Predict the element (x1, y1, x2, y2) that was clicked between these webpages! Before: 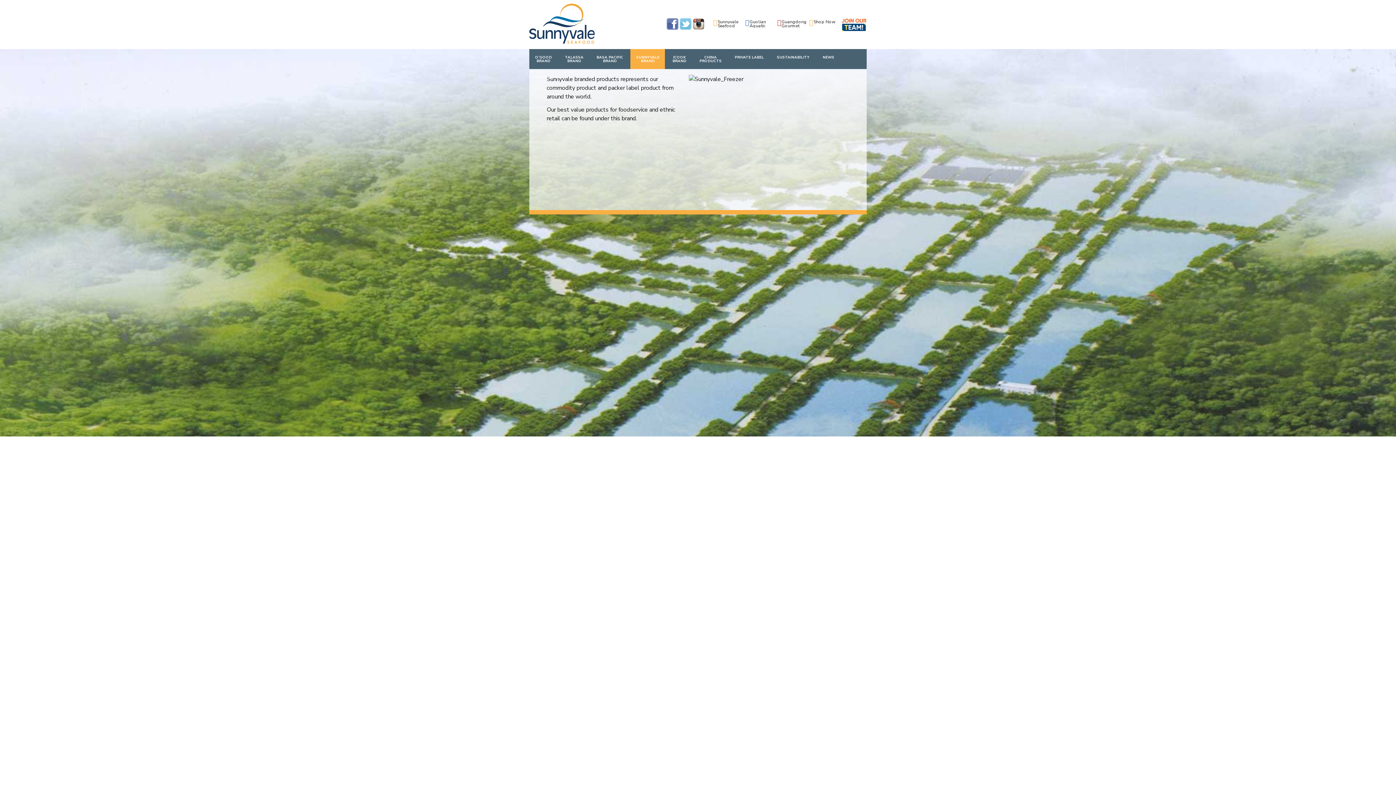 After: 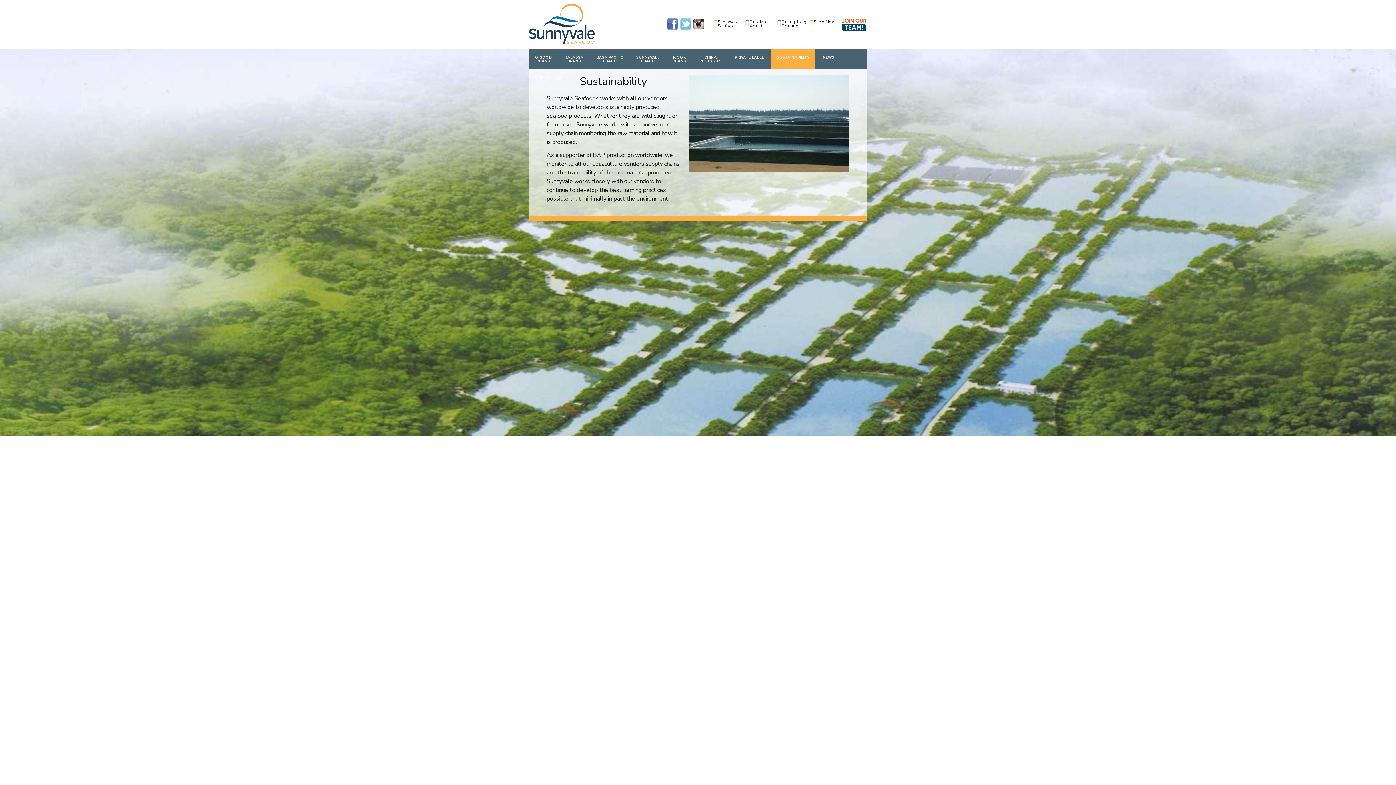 Action: bbox: (777, 55, 809, 70) label: SUSTAINABILITY
